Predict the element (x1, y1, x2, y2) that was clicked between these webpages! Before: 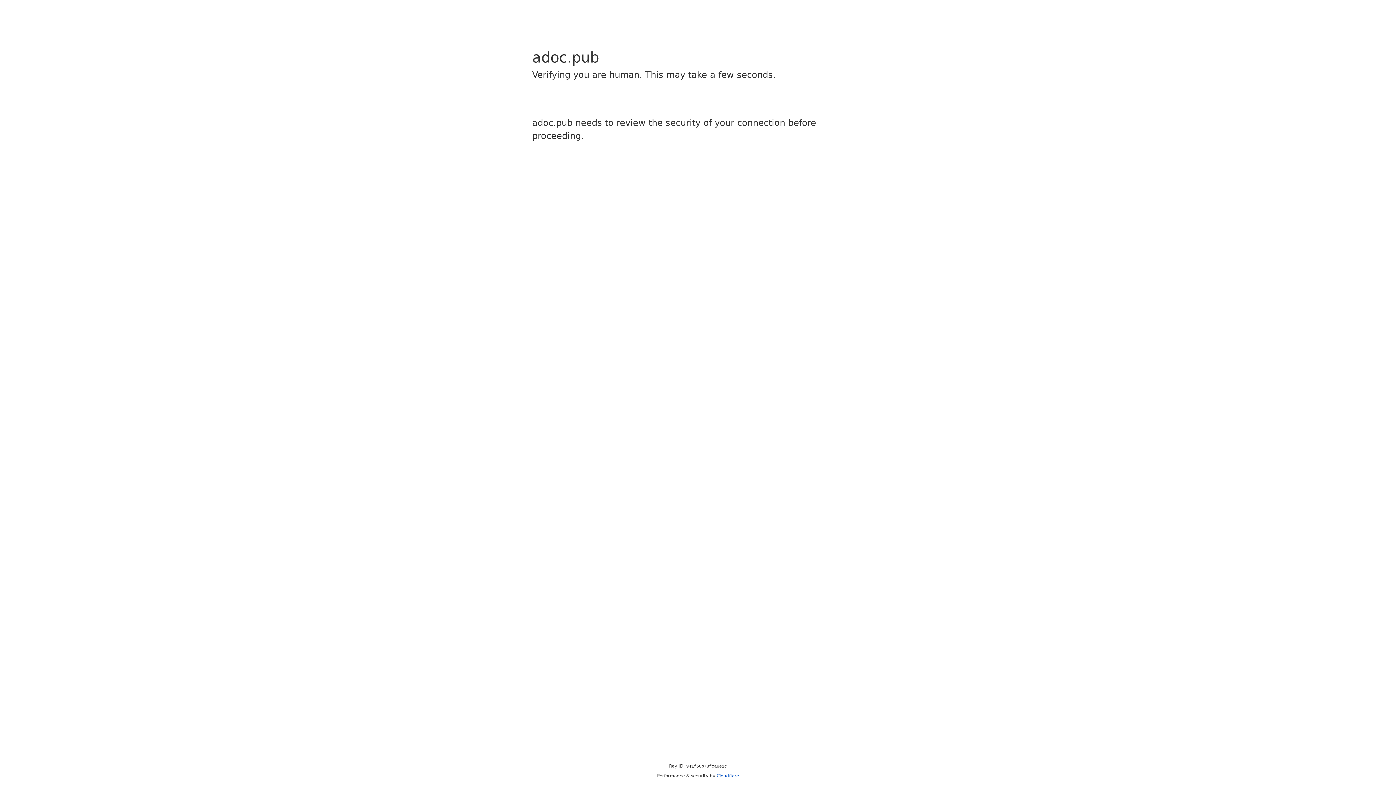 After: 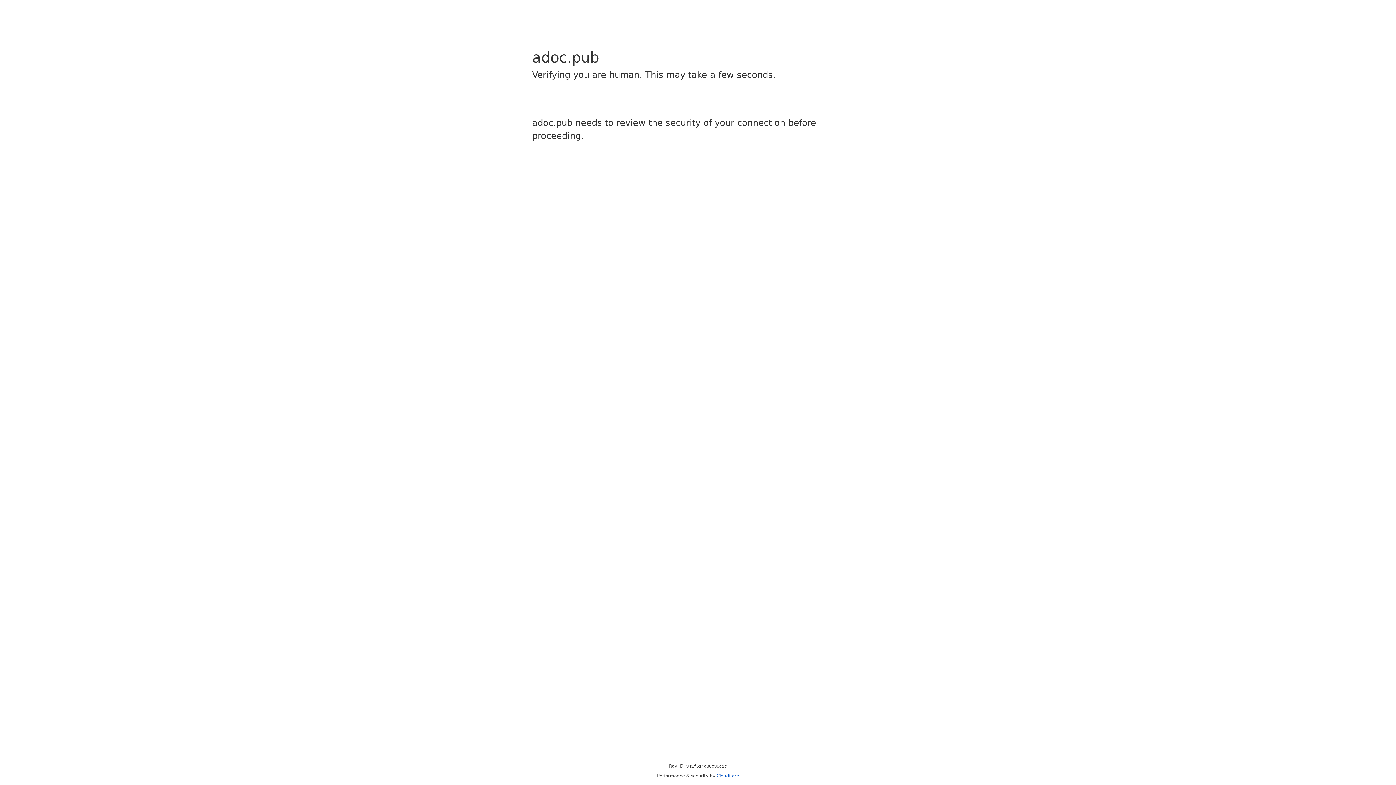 Action: label: Cloudflare bbox: (716, 773, 739, 778)